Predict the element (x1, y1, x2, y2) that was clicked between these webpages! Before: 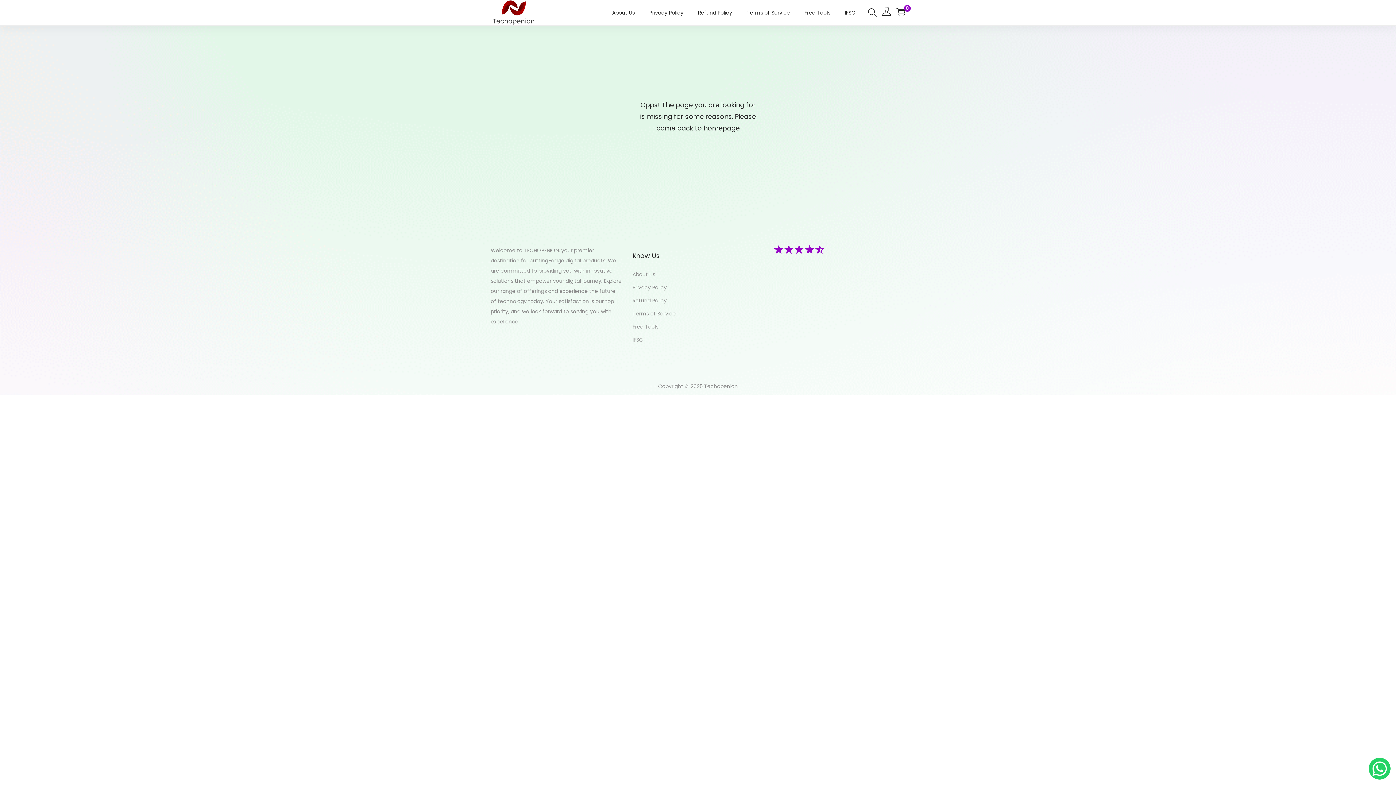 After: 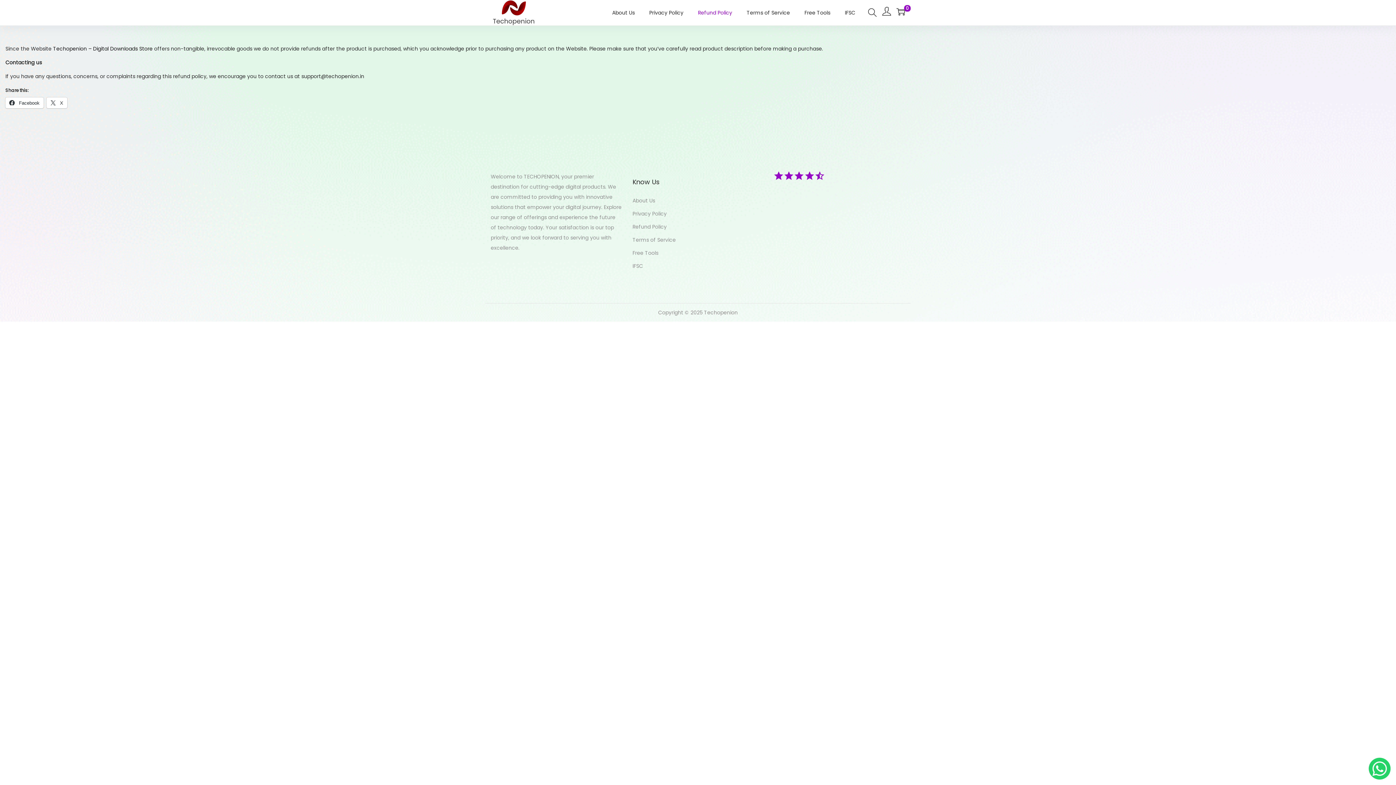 Action: label: Refund Policy bbox: (698, -3, 732, 29)